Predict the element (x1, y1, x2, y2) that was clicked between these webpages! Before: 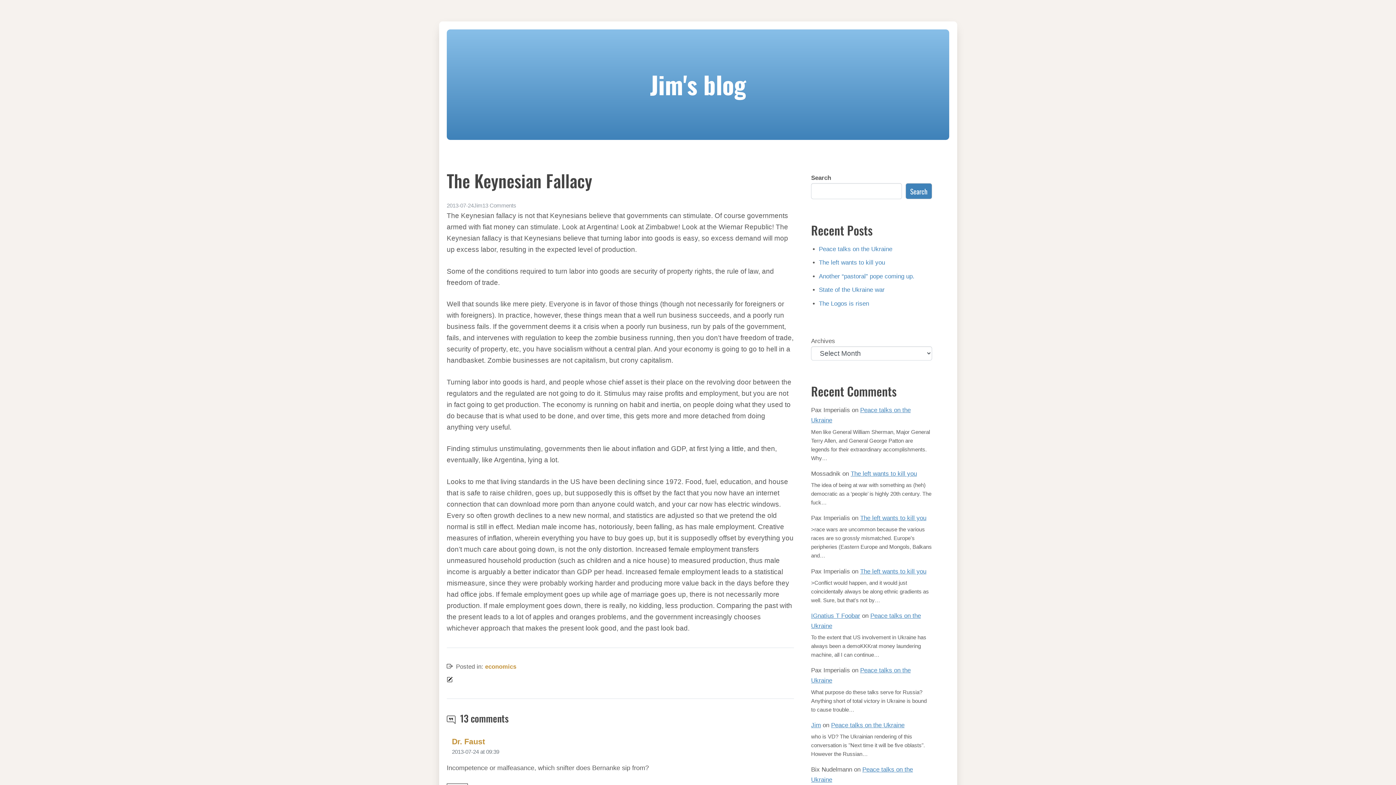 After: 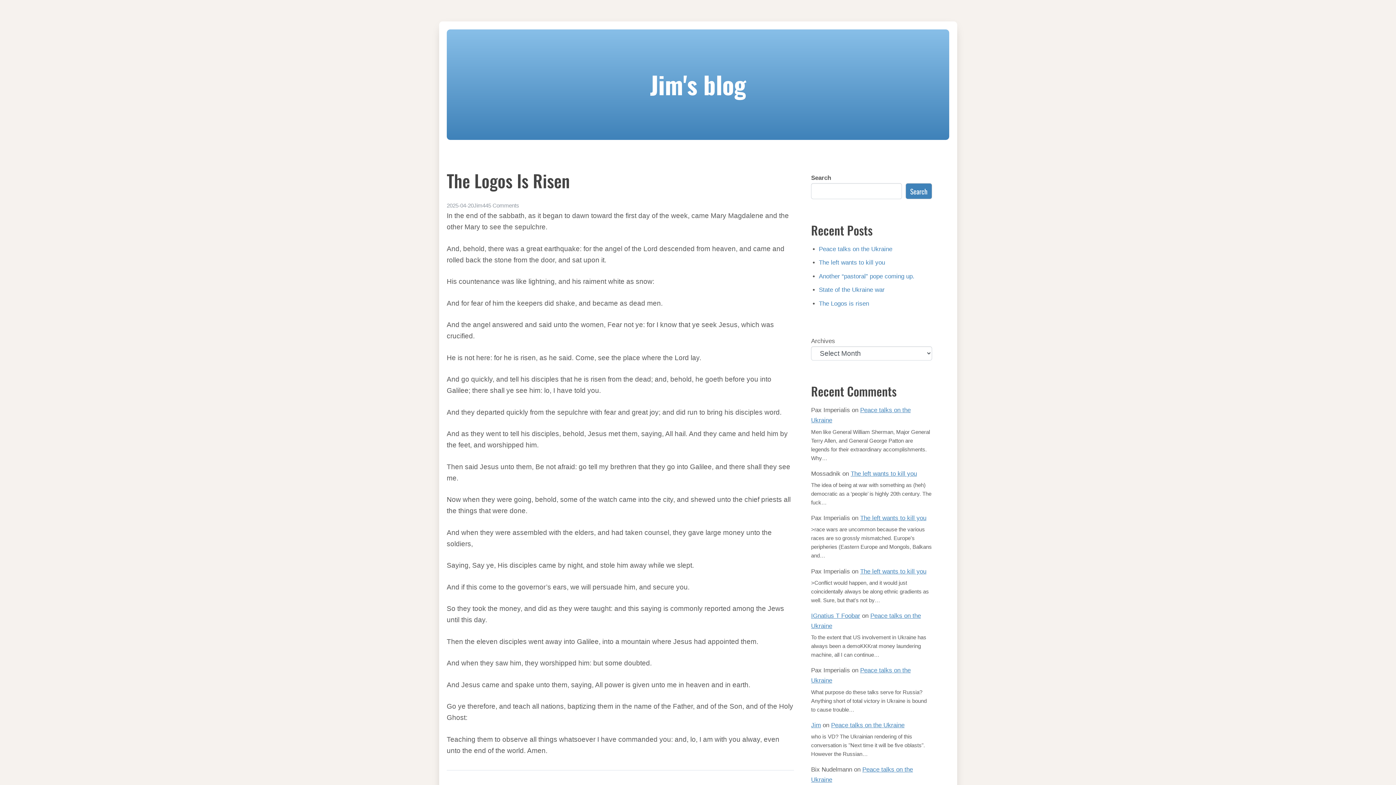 Action: bbox: (819, 300, 869, 307) label: The Logos is risen